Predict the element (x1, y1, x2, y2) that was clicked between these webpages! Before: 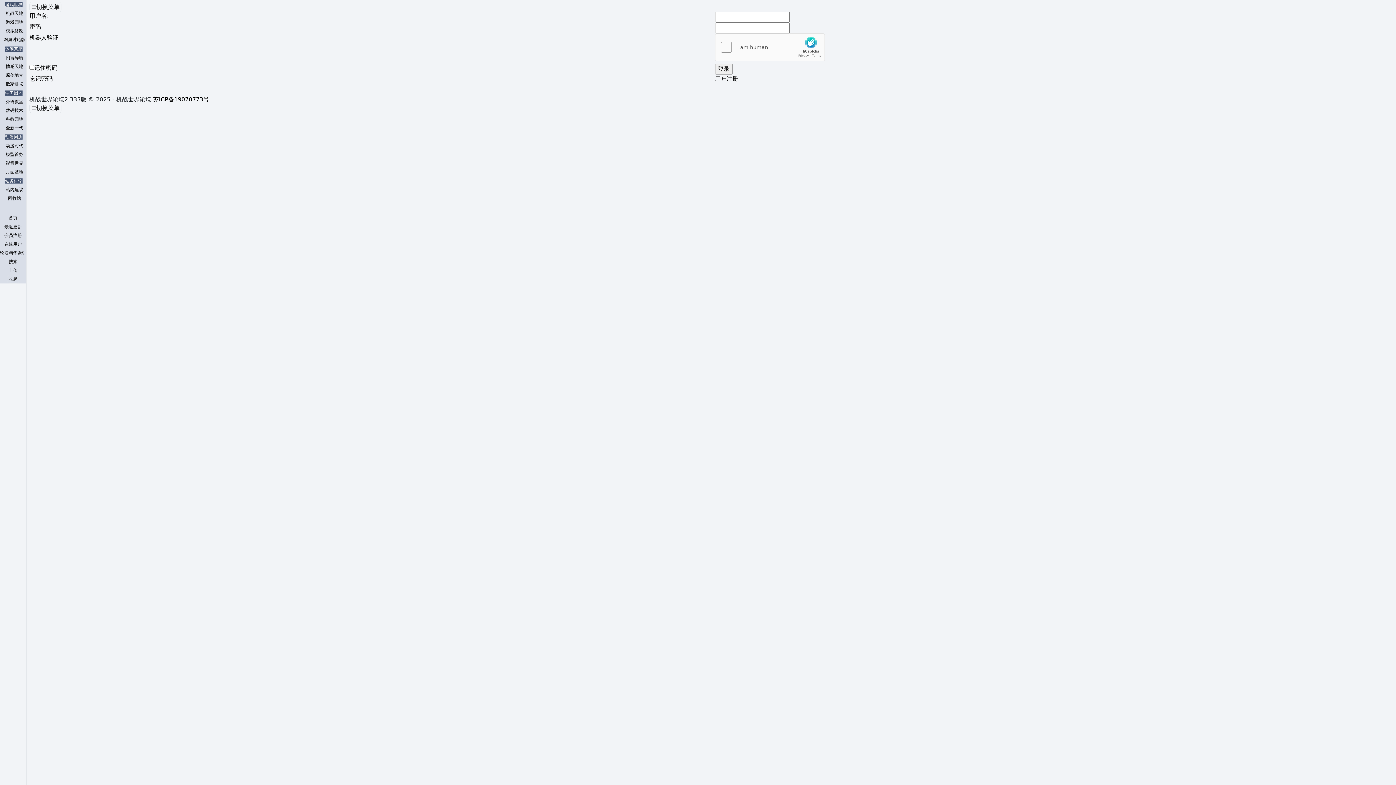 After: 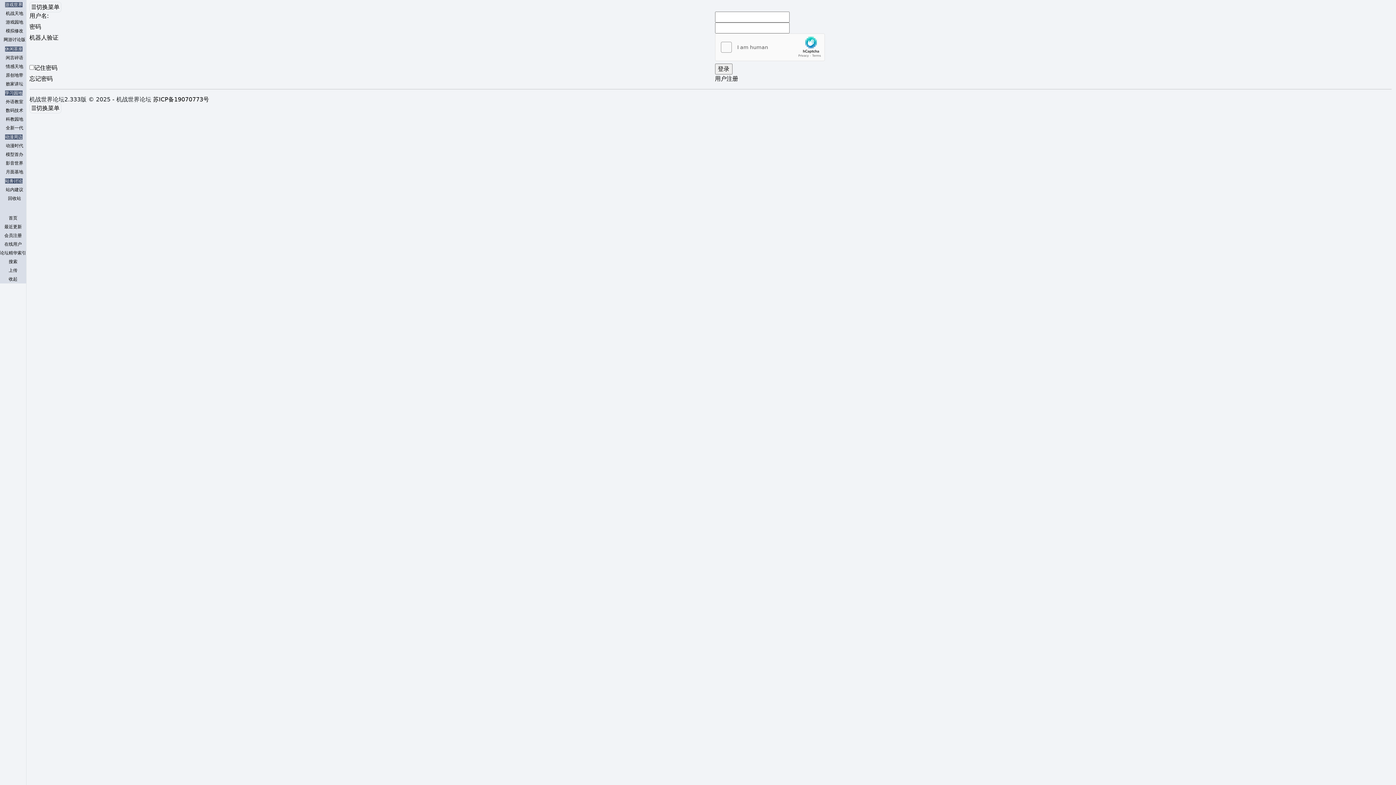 Action: bbox: (5, 63, 23, 68) label: 情感天地